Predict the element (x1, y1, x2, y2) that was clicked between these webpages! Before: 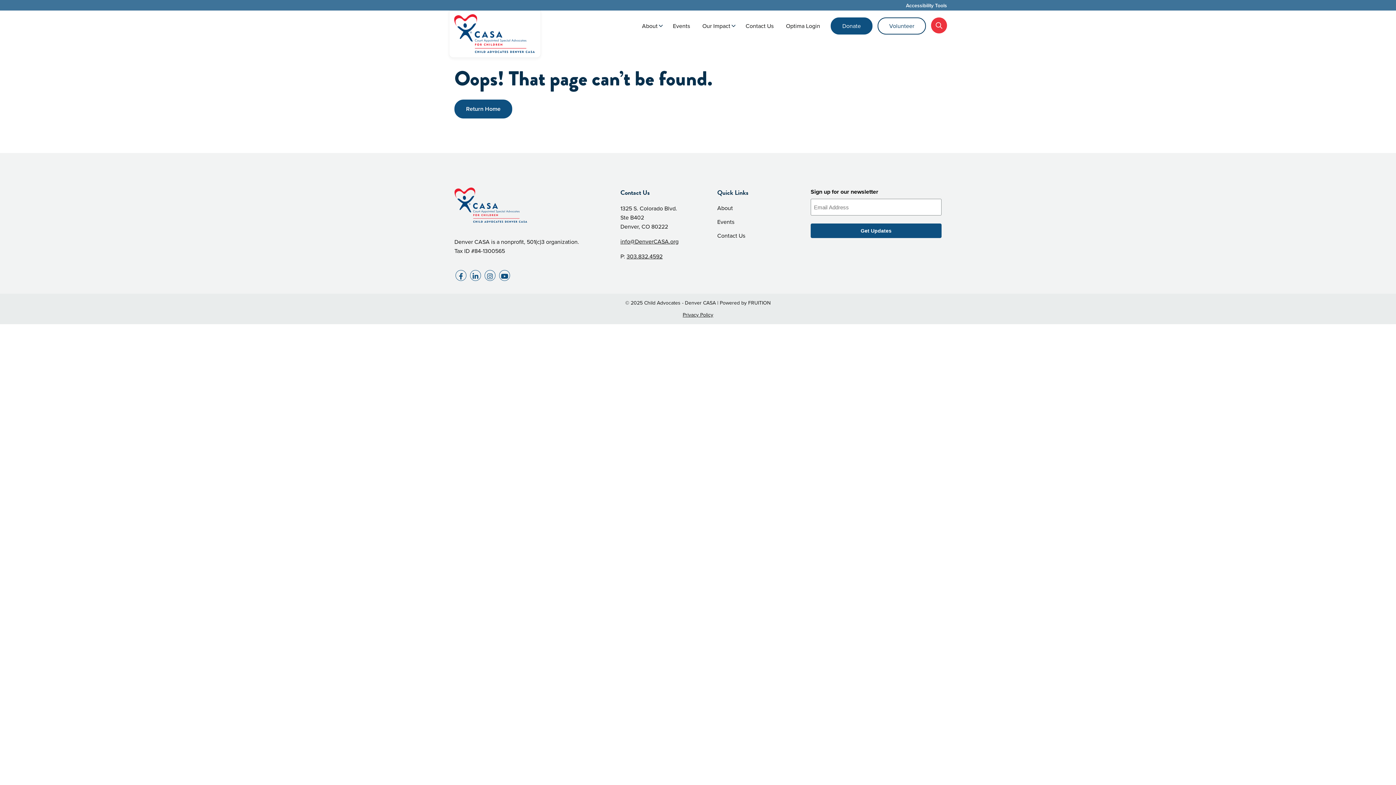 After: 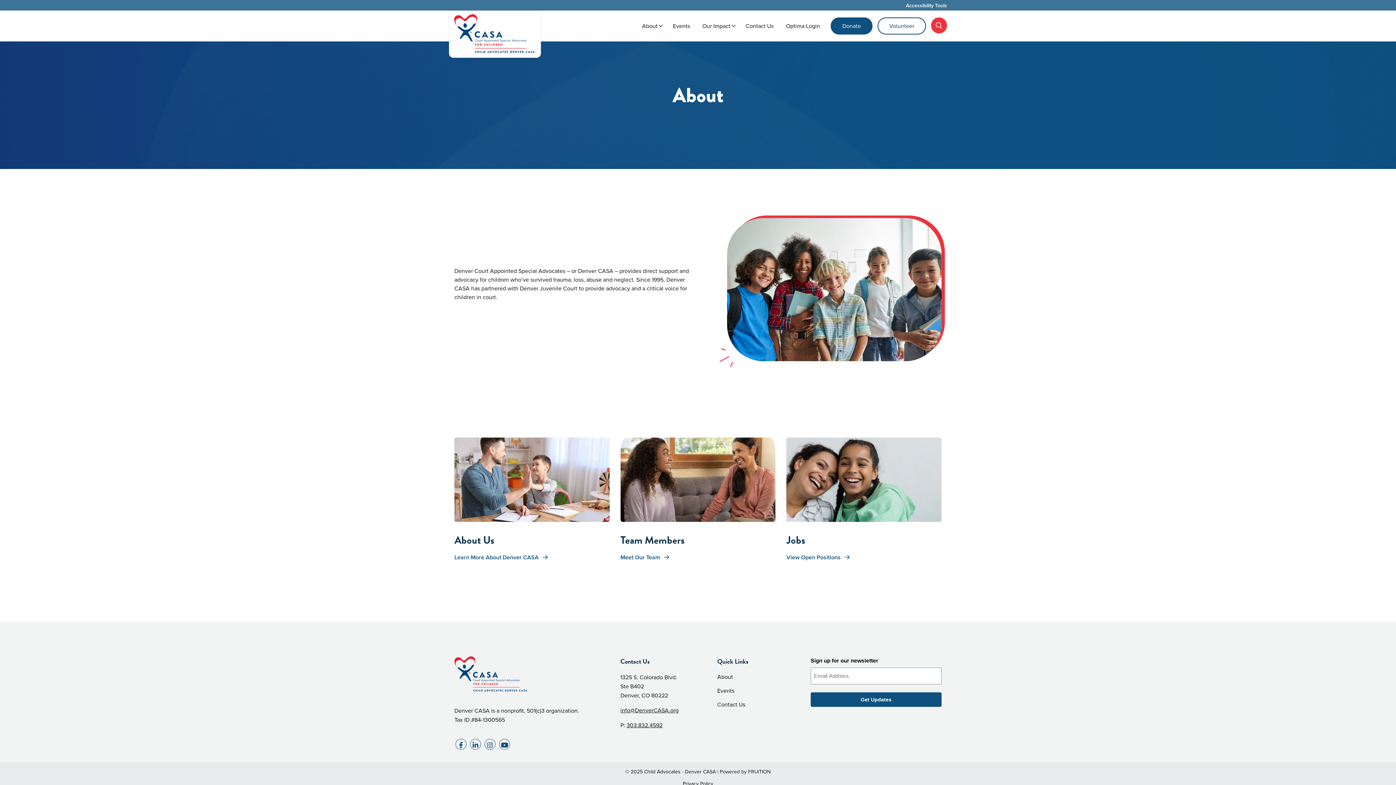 Action: bbox: (636, 16, 666, 35) label: About  